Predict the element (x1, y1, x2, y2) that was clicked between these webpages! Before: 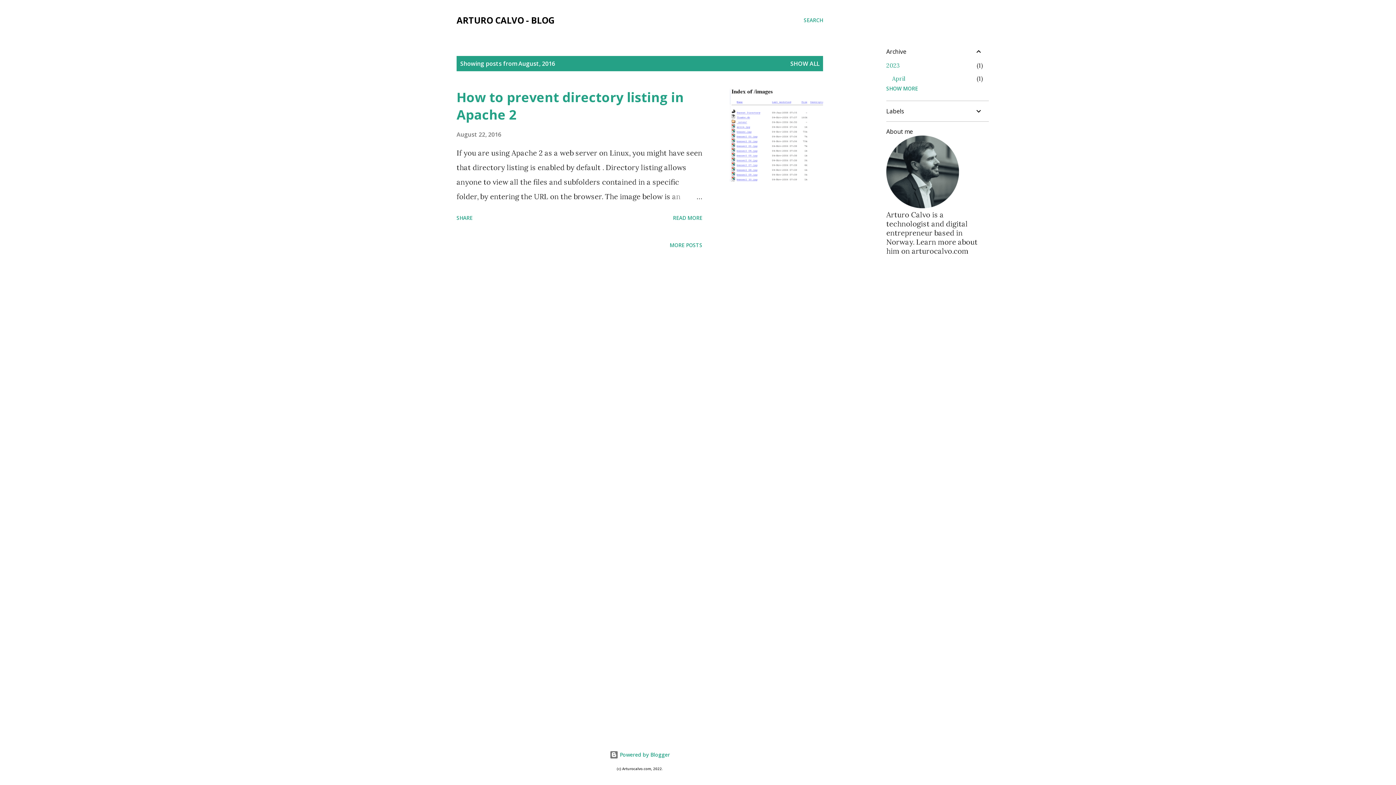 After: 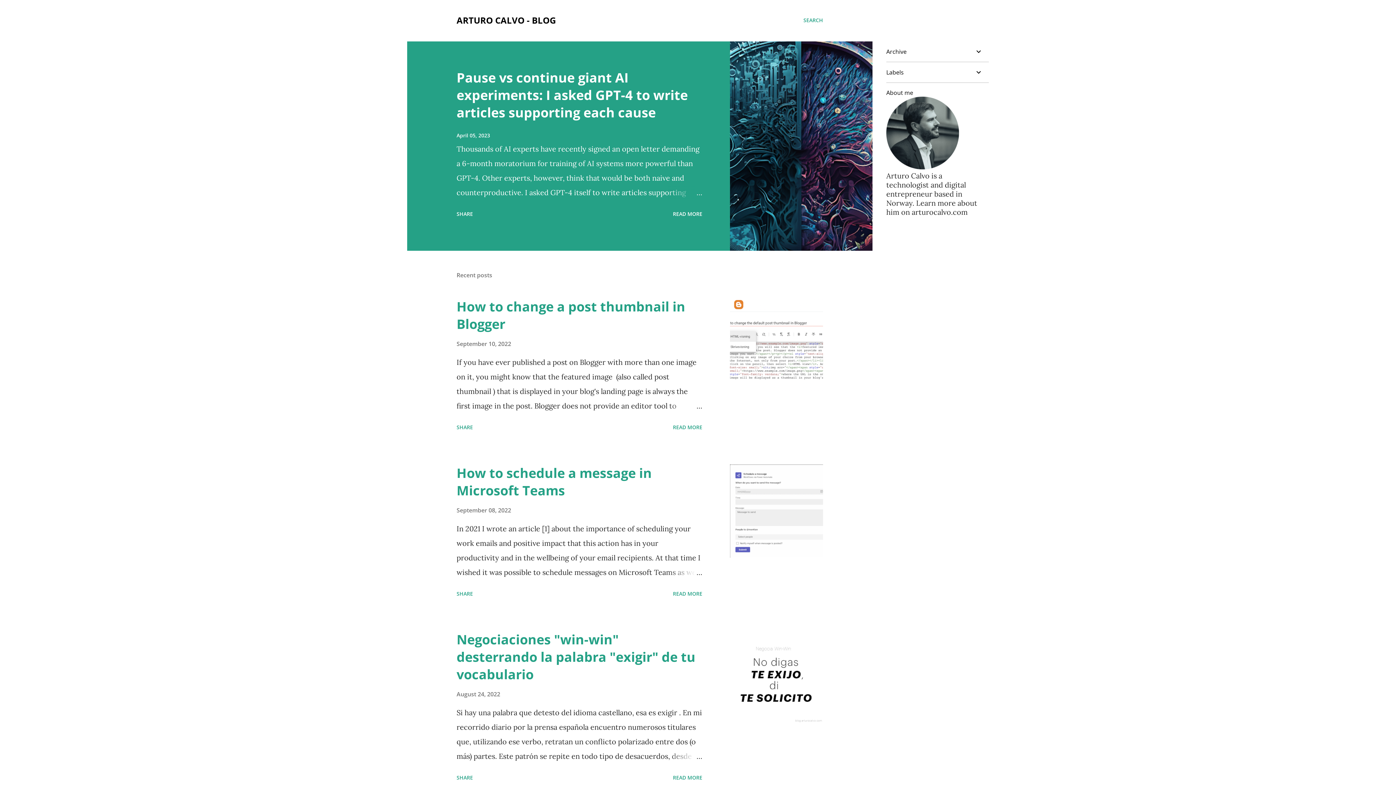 Action: label: ARTURO CALVO - BLOG bbox: (456, 14, 554, 26)